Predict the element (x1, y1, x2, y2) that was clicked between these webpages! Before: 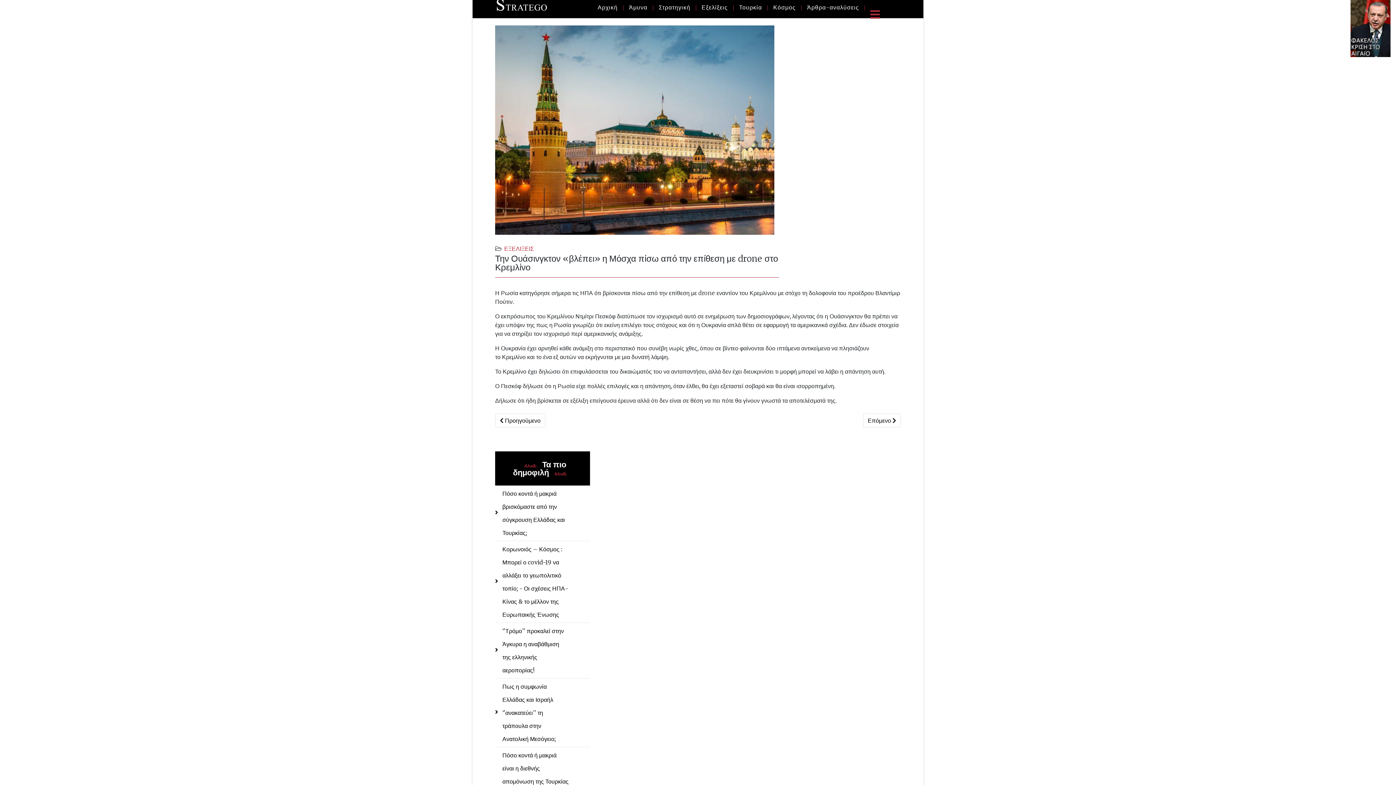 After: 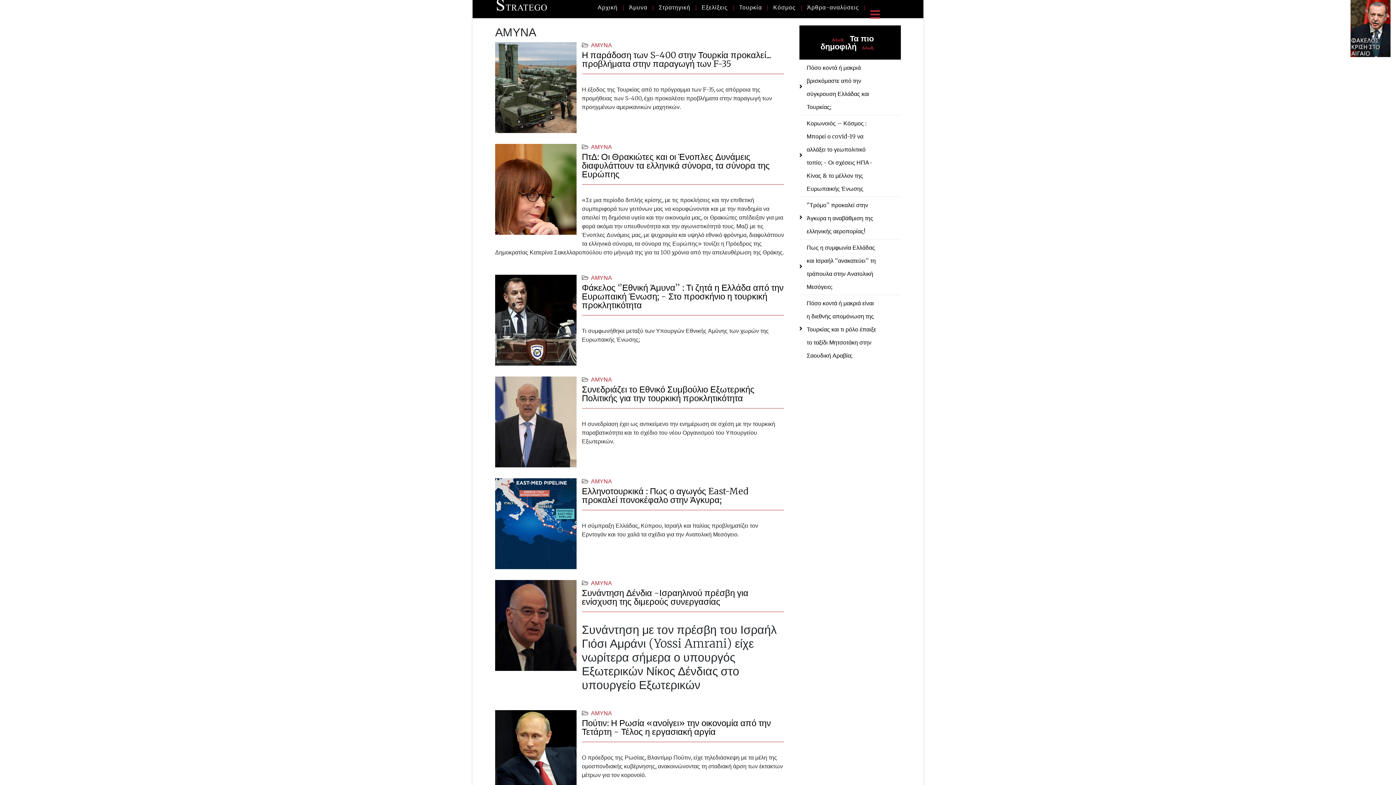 Action: label: Άμυνα bbox: (623, 0, 653, 14)